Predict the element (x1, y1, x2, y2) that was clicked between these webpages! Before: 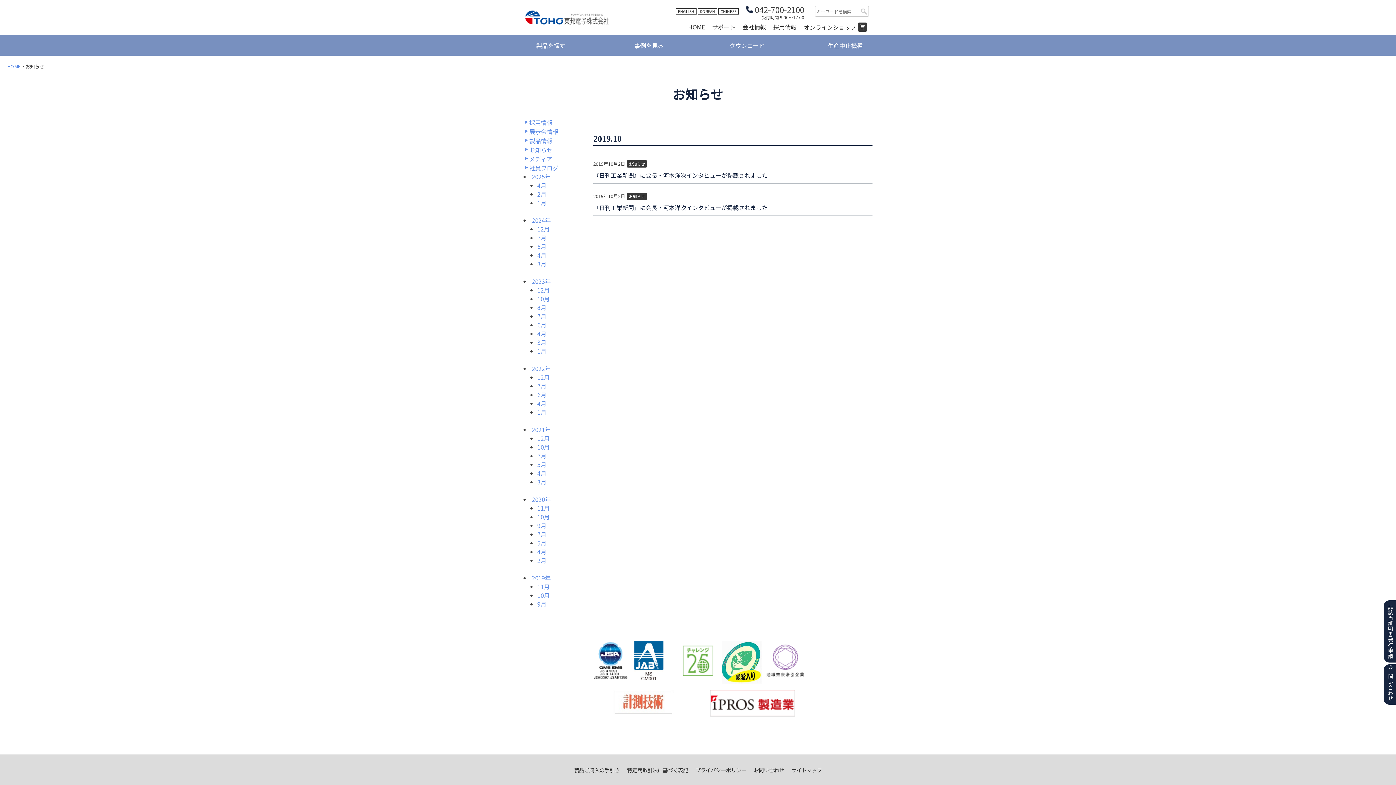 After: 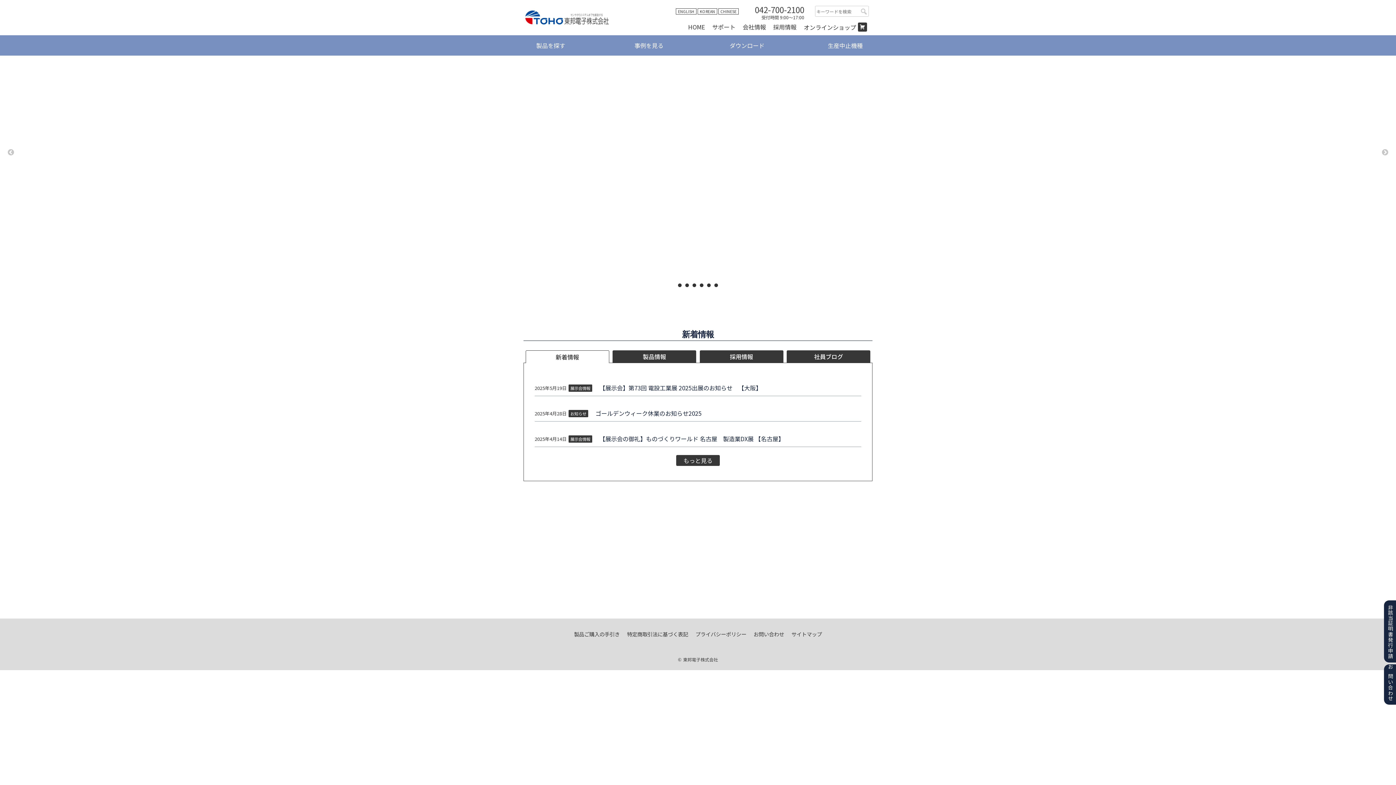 Action: label: HOME bbox: (7, 62, 20, 69)